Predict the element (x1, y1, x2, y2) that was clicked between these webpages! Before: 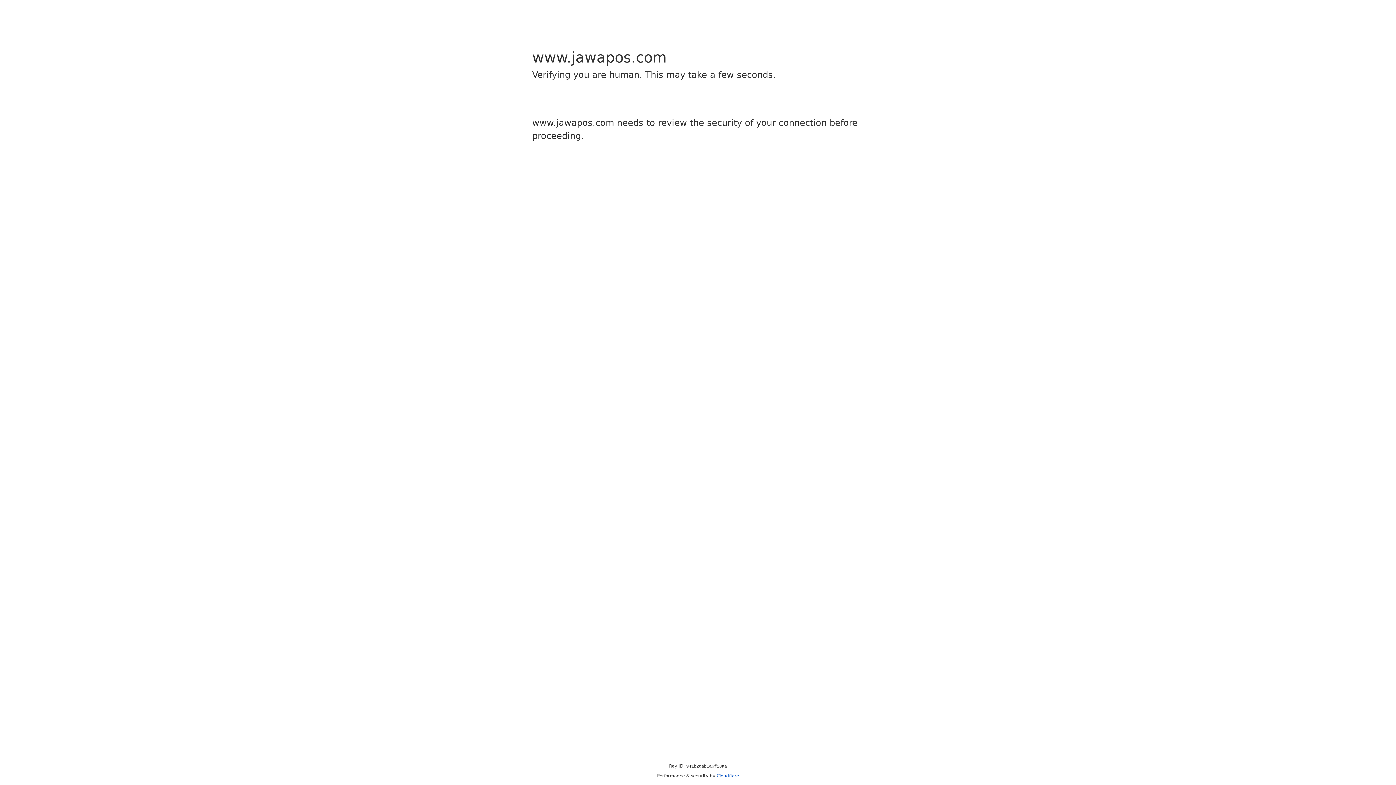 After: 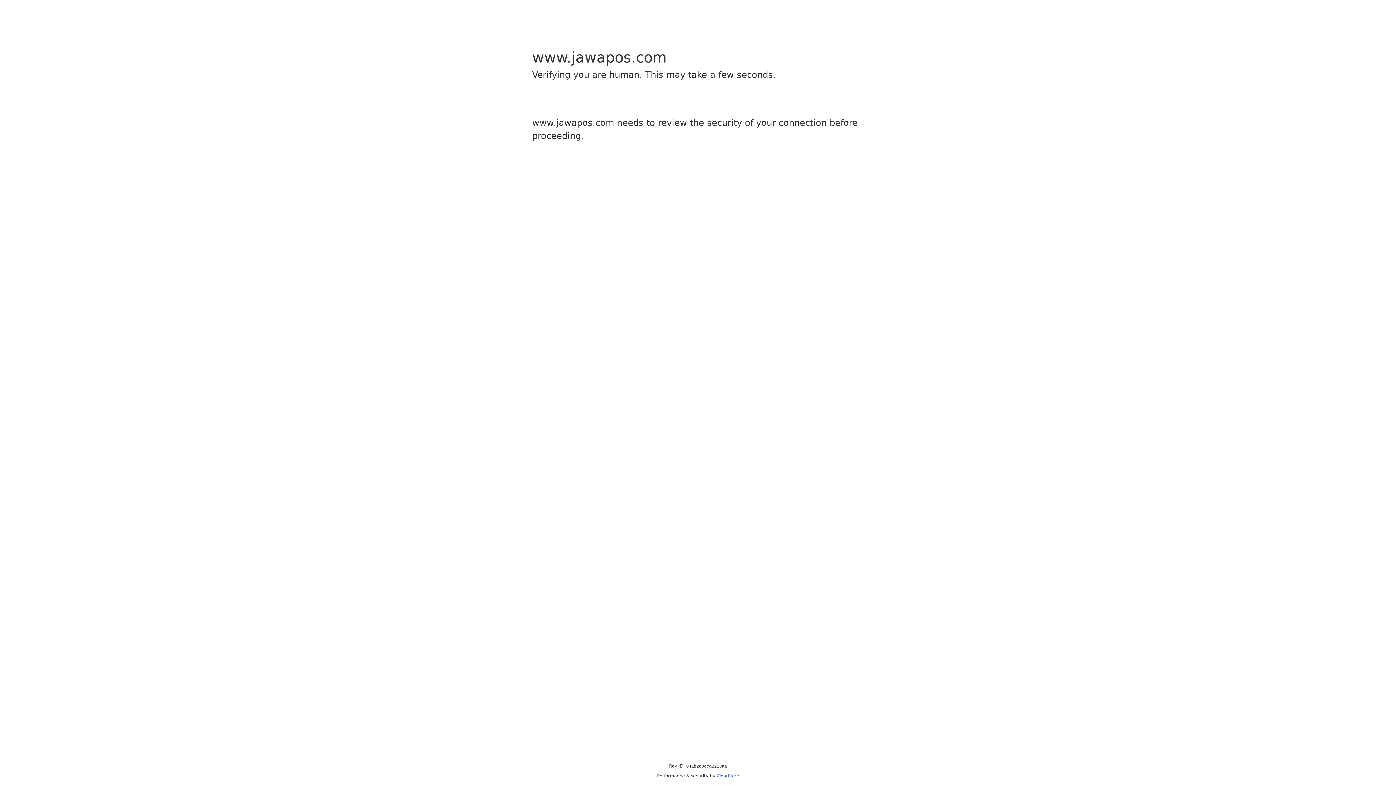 Action: bbox: (716, 773, 739, 778) label: Cloudflare